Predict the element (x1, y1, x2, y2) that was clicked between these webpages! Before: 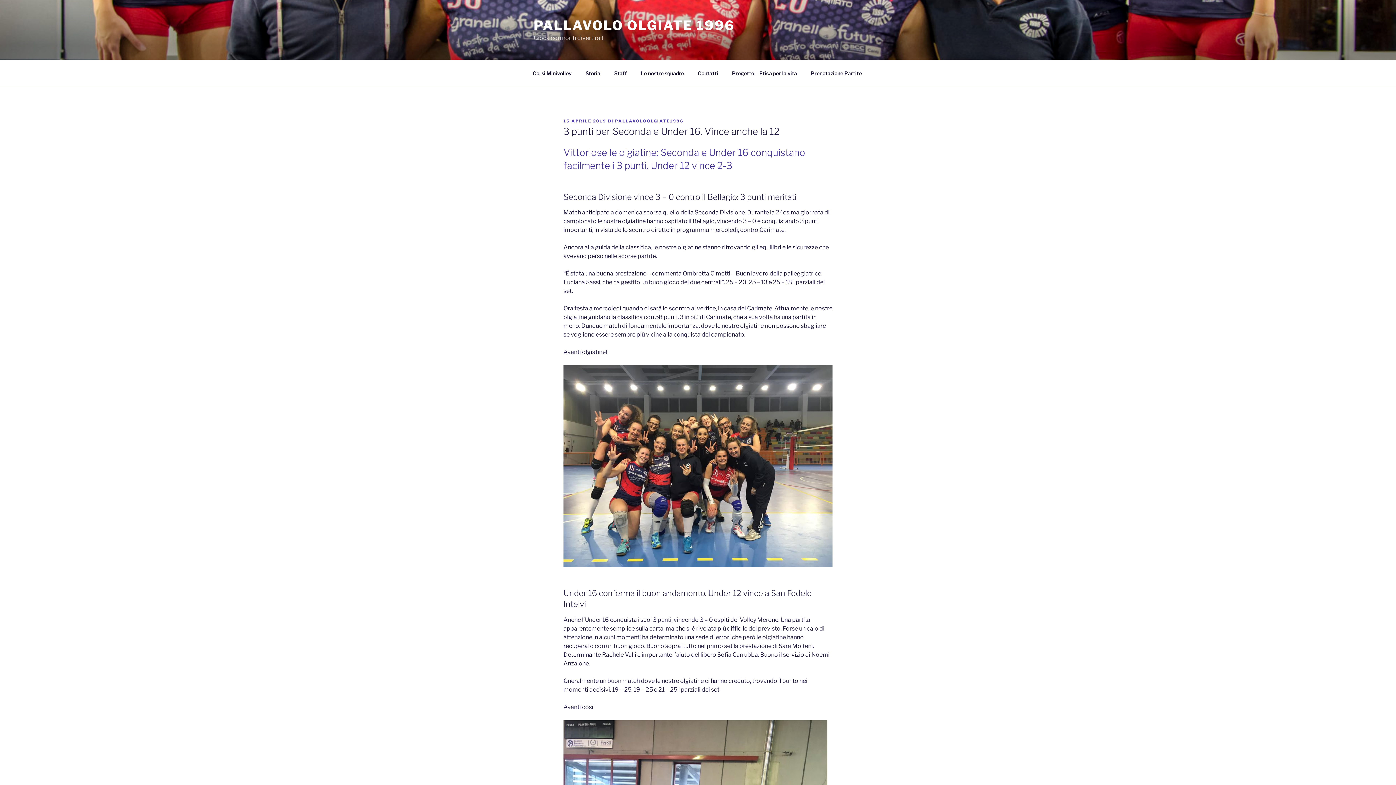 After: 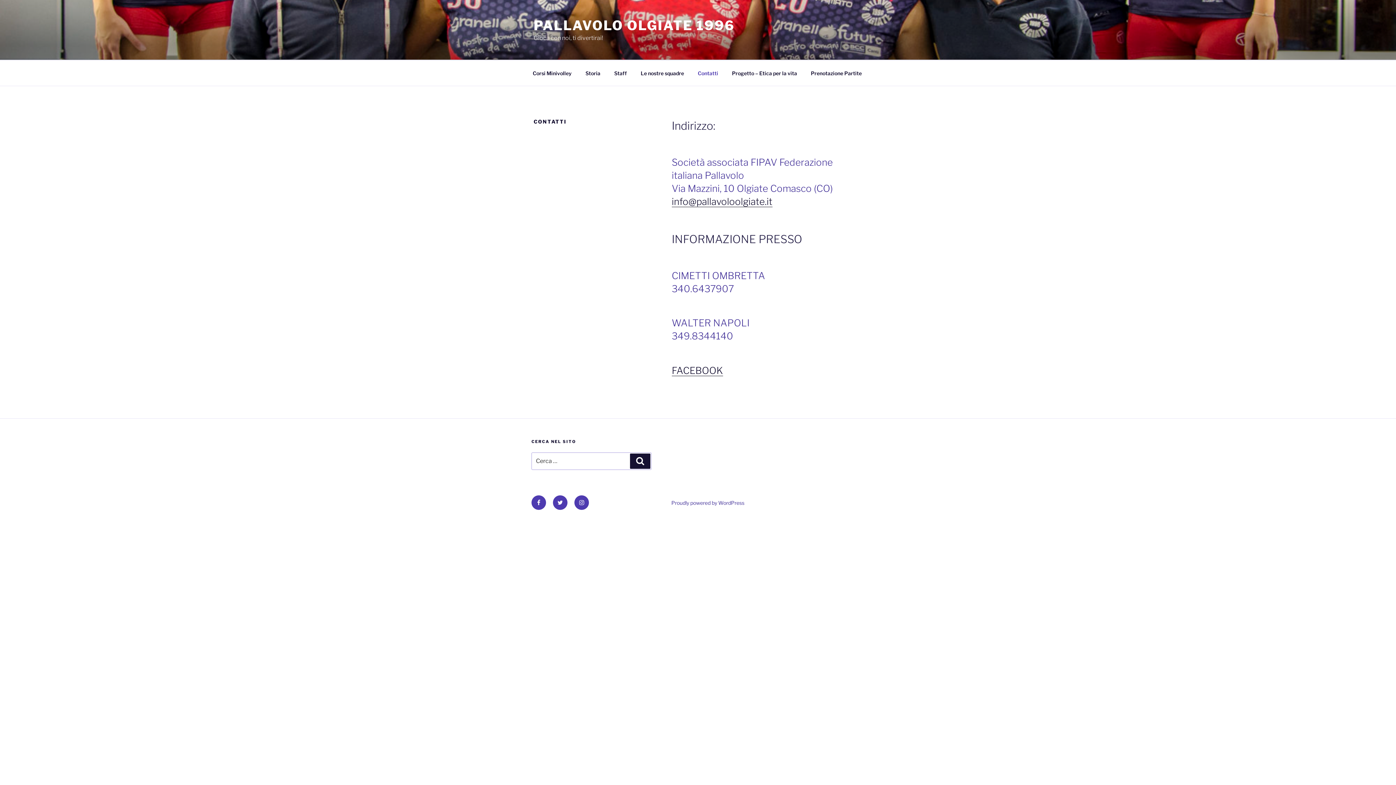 Action: label: Contatti bbox: (691, 64, 724, 82)